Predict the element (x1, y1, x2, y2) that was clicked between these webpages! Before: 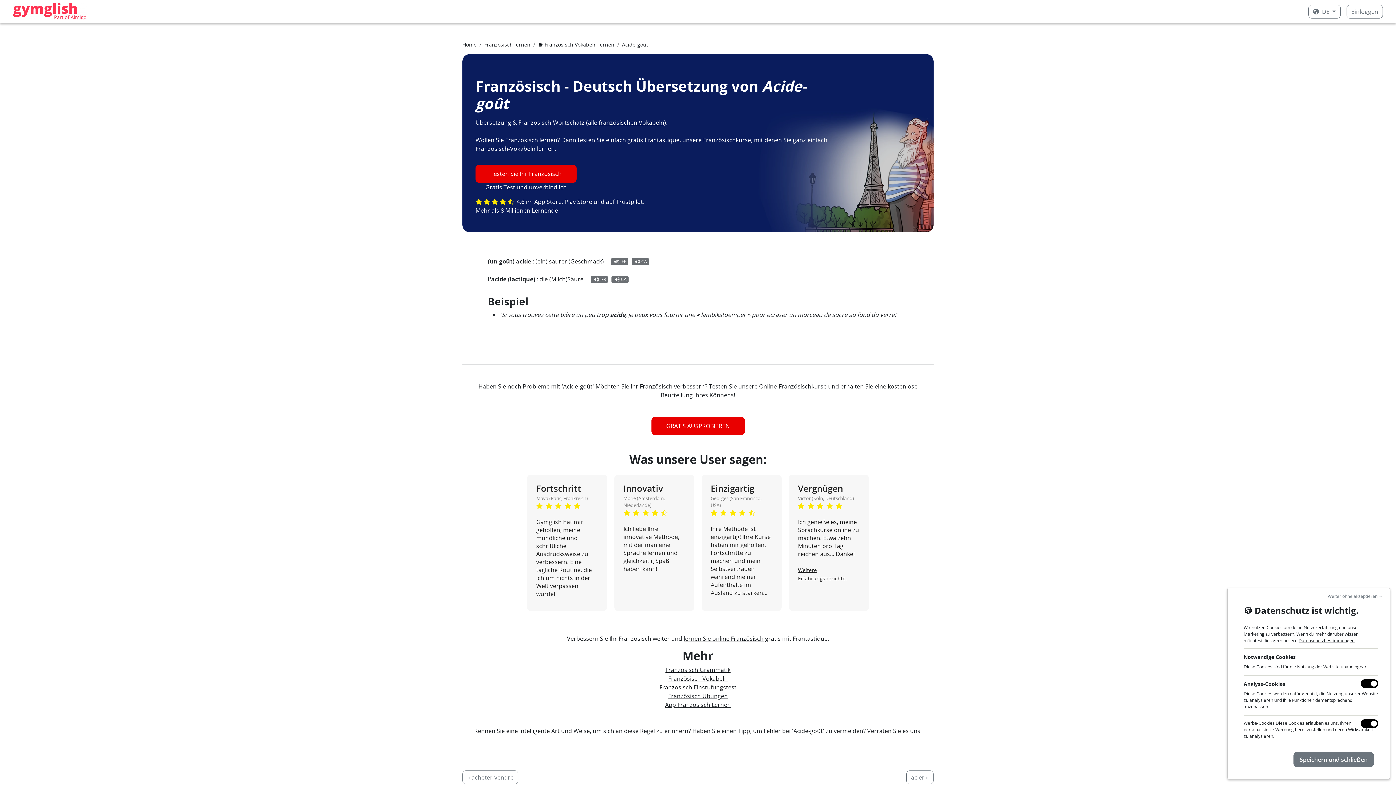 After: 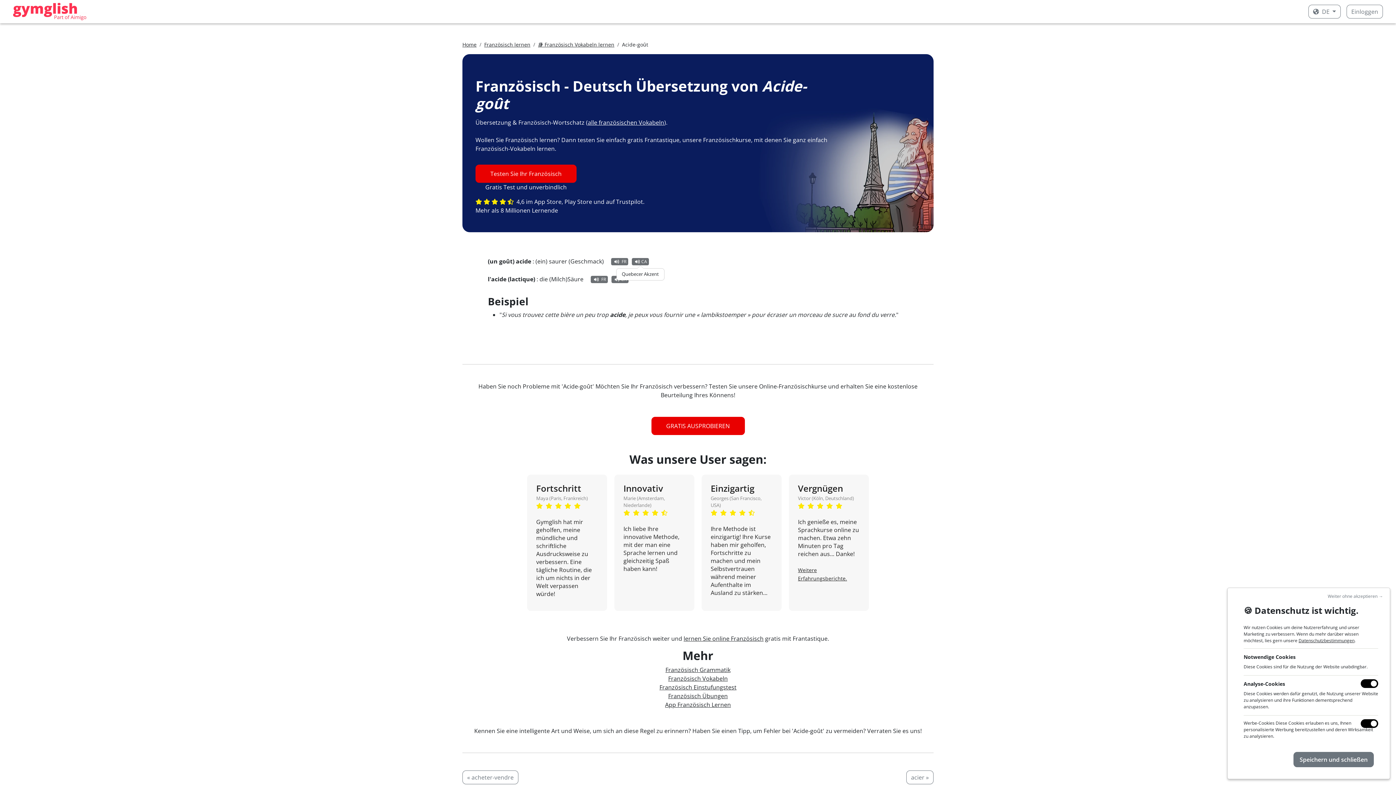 Action: label: CA bbox: (632, 258, 649, 265)